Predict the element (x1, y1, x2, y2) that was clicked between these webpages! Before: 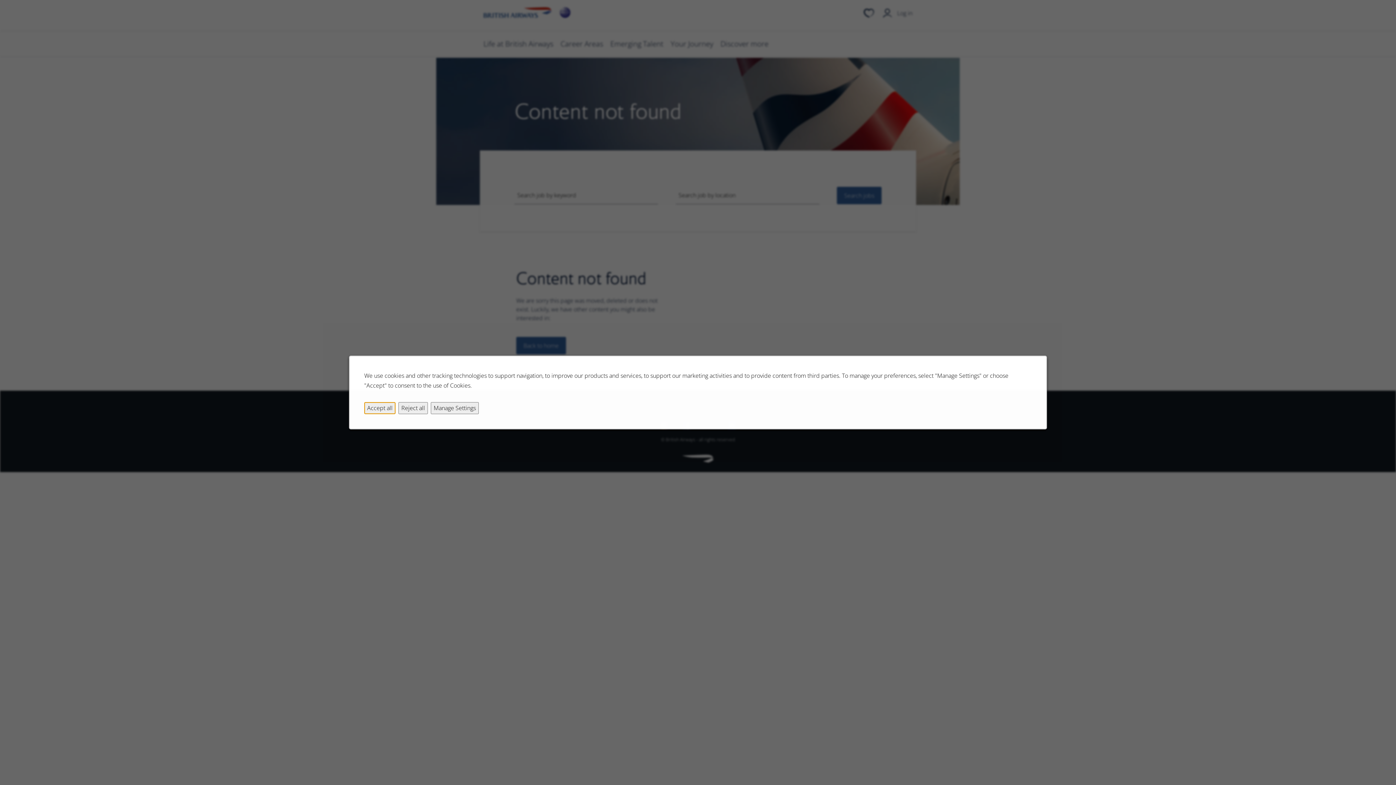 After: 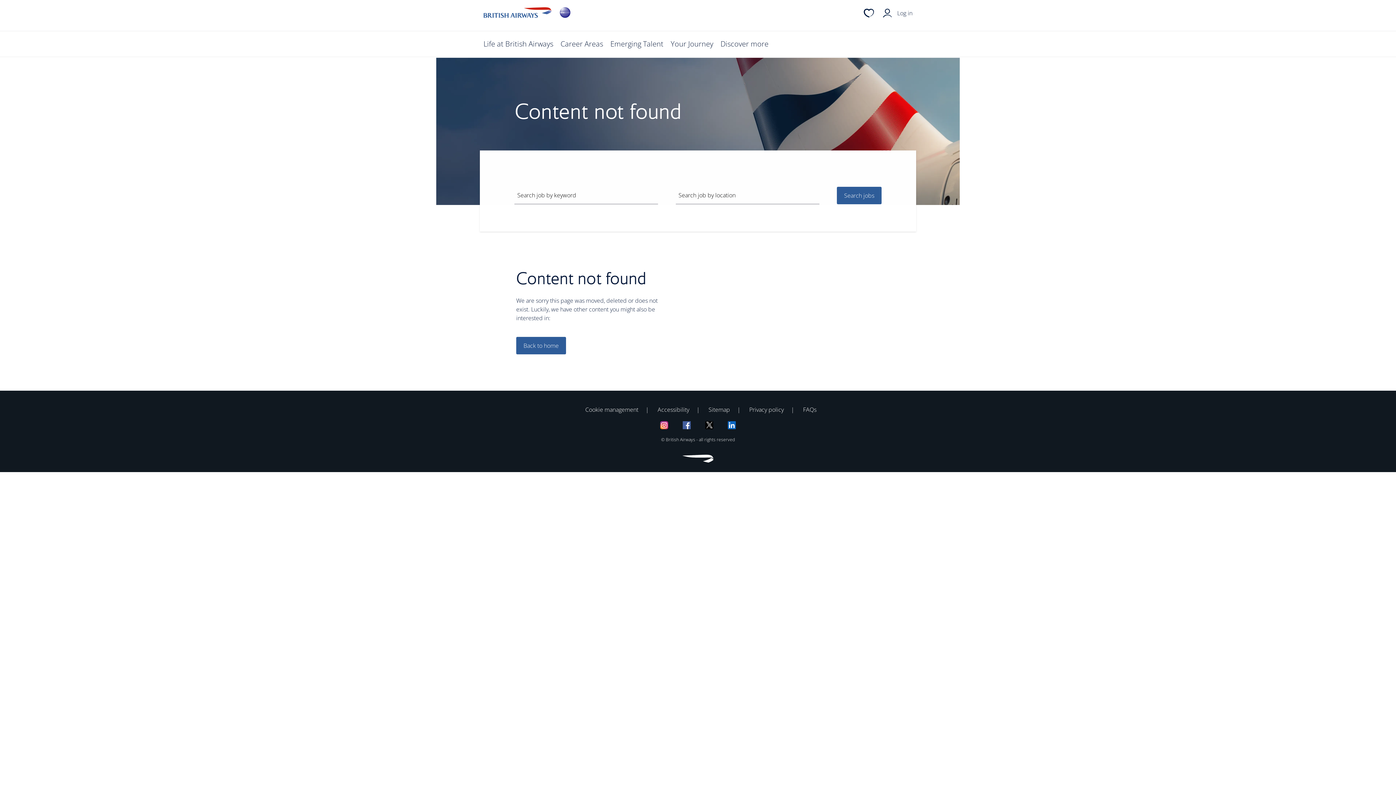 Action: label: Reject all bbox: (398, 402, 428, 414)